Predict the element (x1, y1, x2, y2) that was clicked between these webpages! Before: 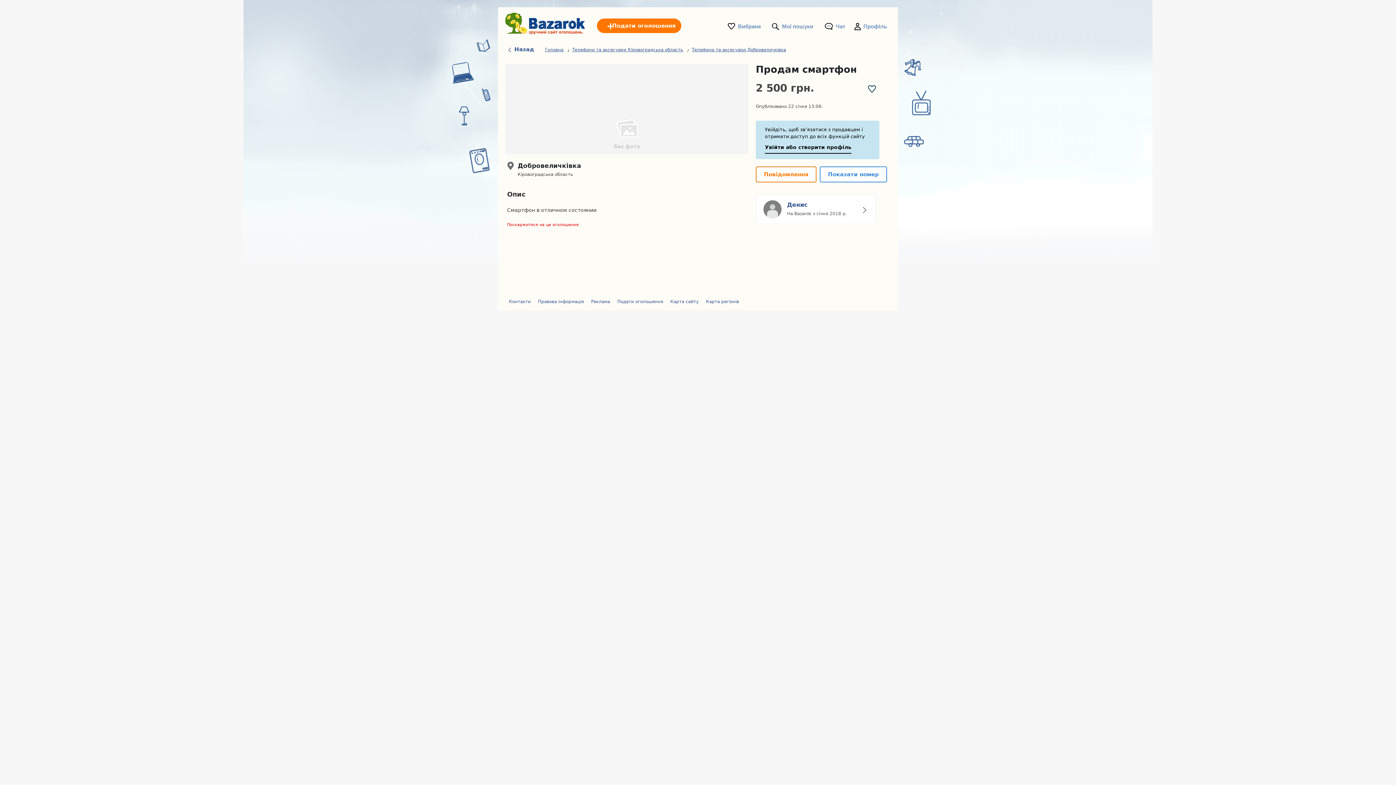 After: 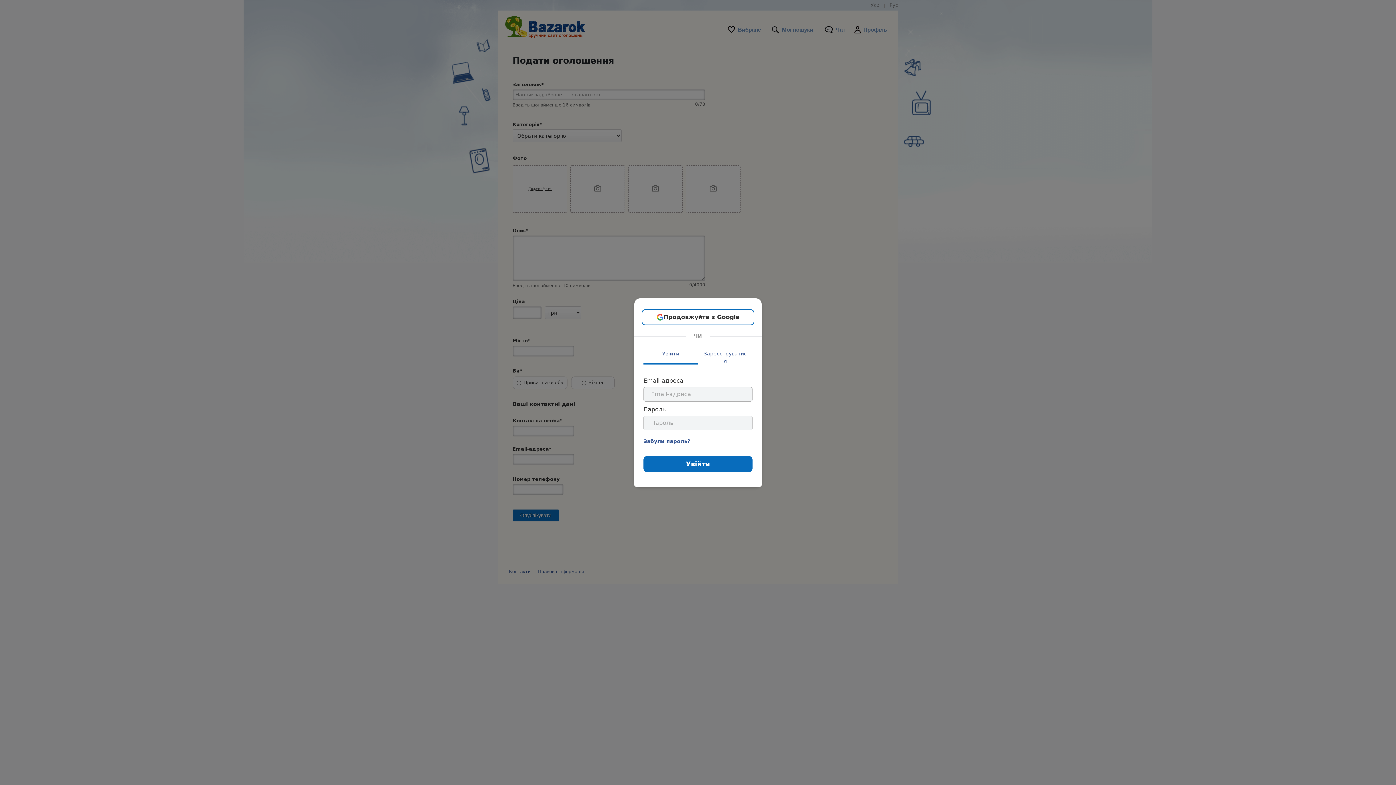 Action: label: Подати оголошення bbox: (617, 299, 663, 304)